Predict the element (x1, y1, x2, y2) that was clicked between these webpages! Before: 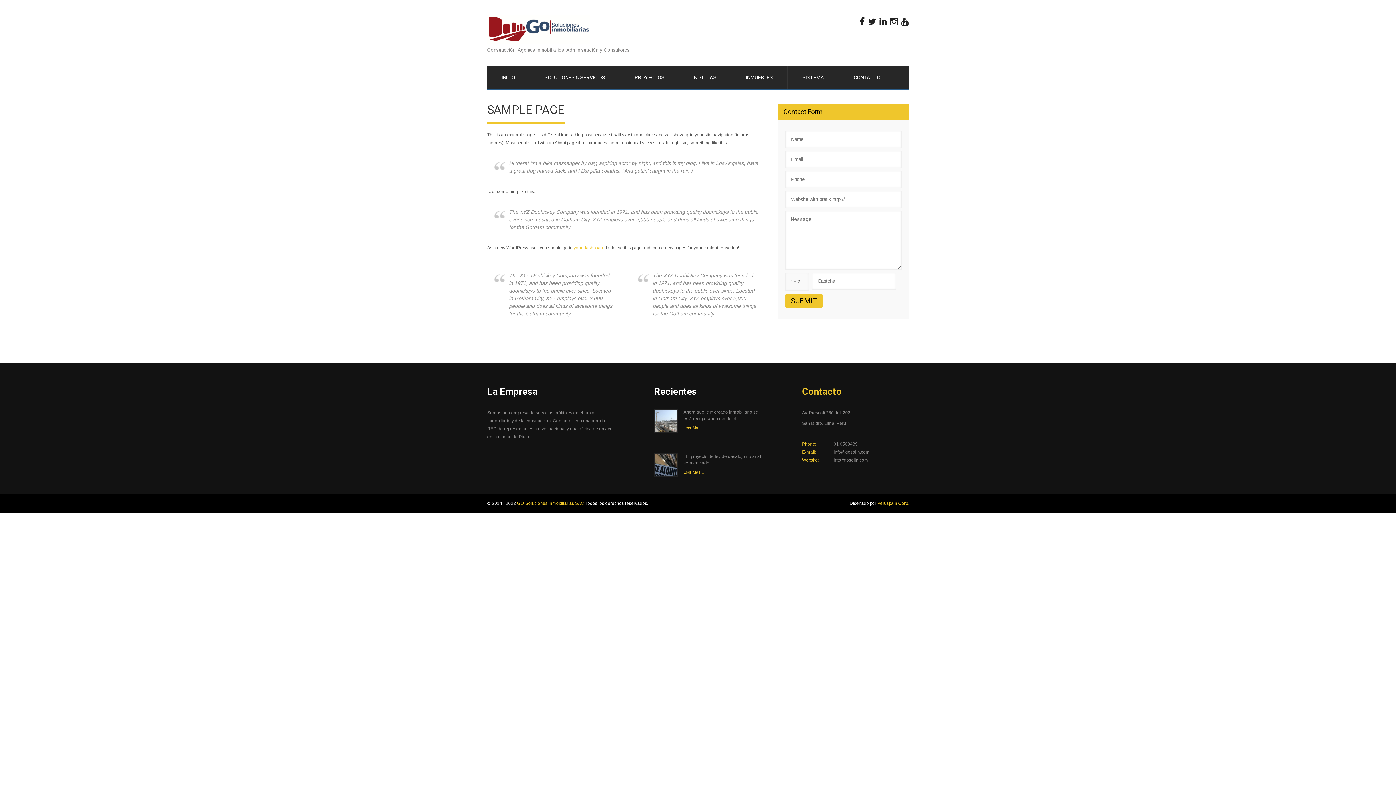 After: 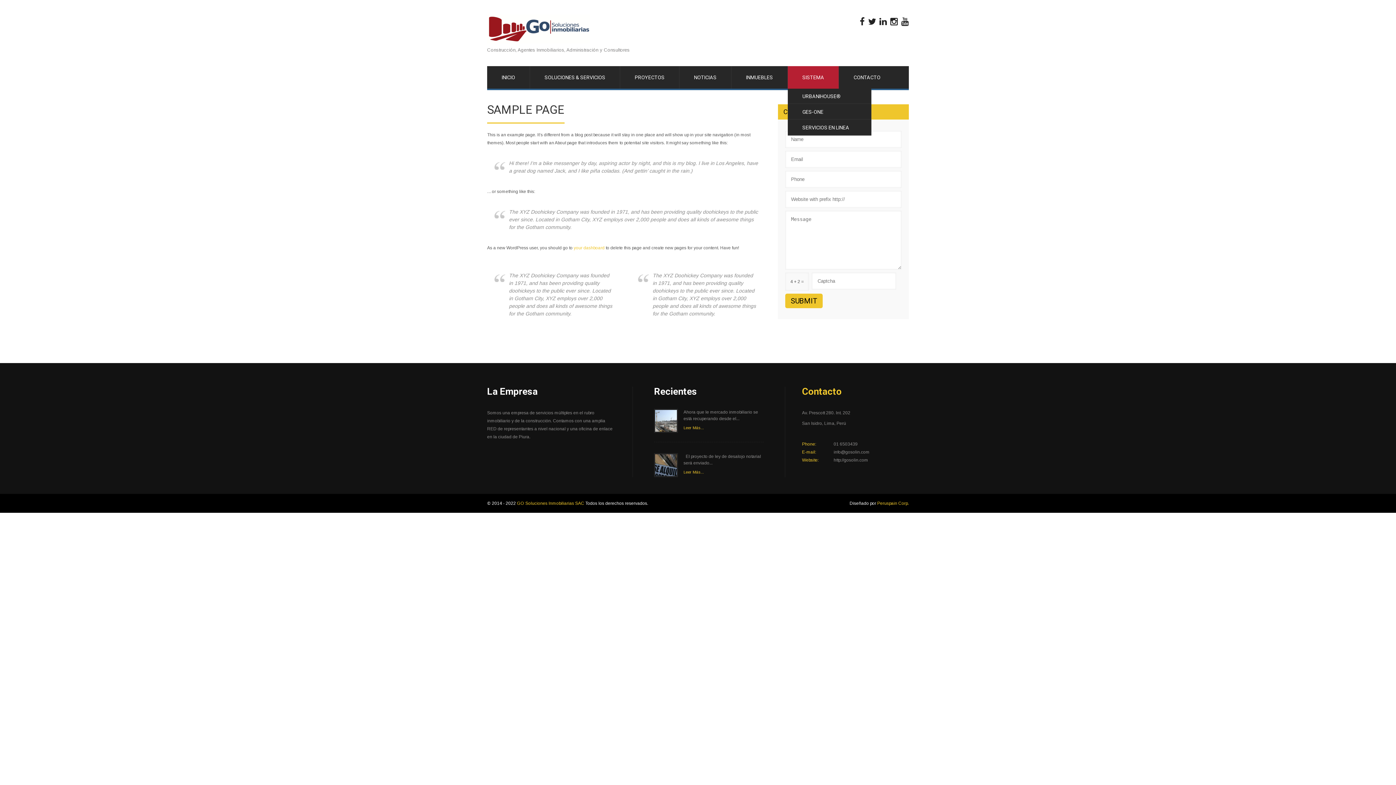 Action: label: SISTEMA bbox: (788, 66, 838, 88)